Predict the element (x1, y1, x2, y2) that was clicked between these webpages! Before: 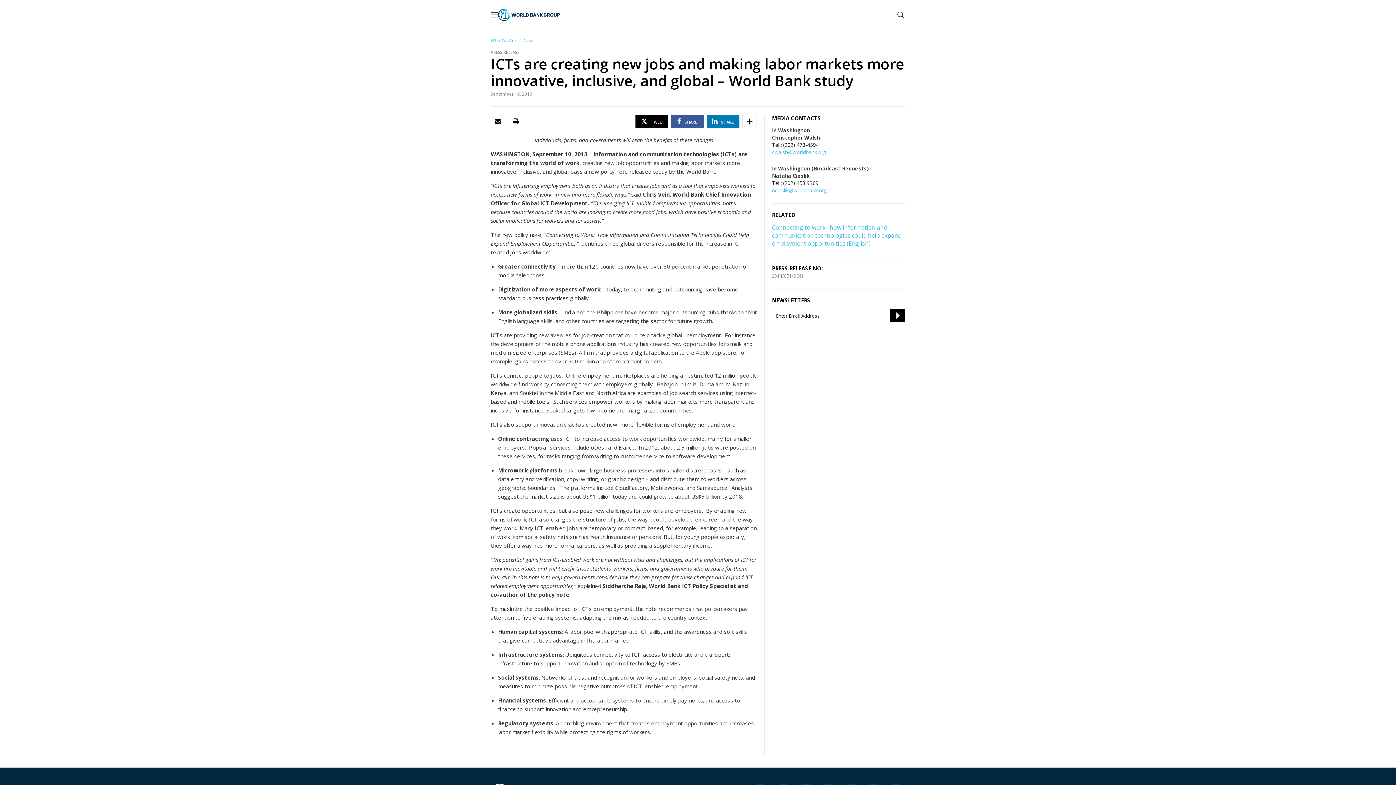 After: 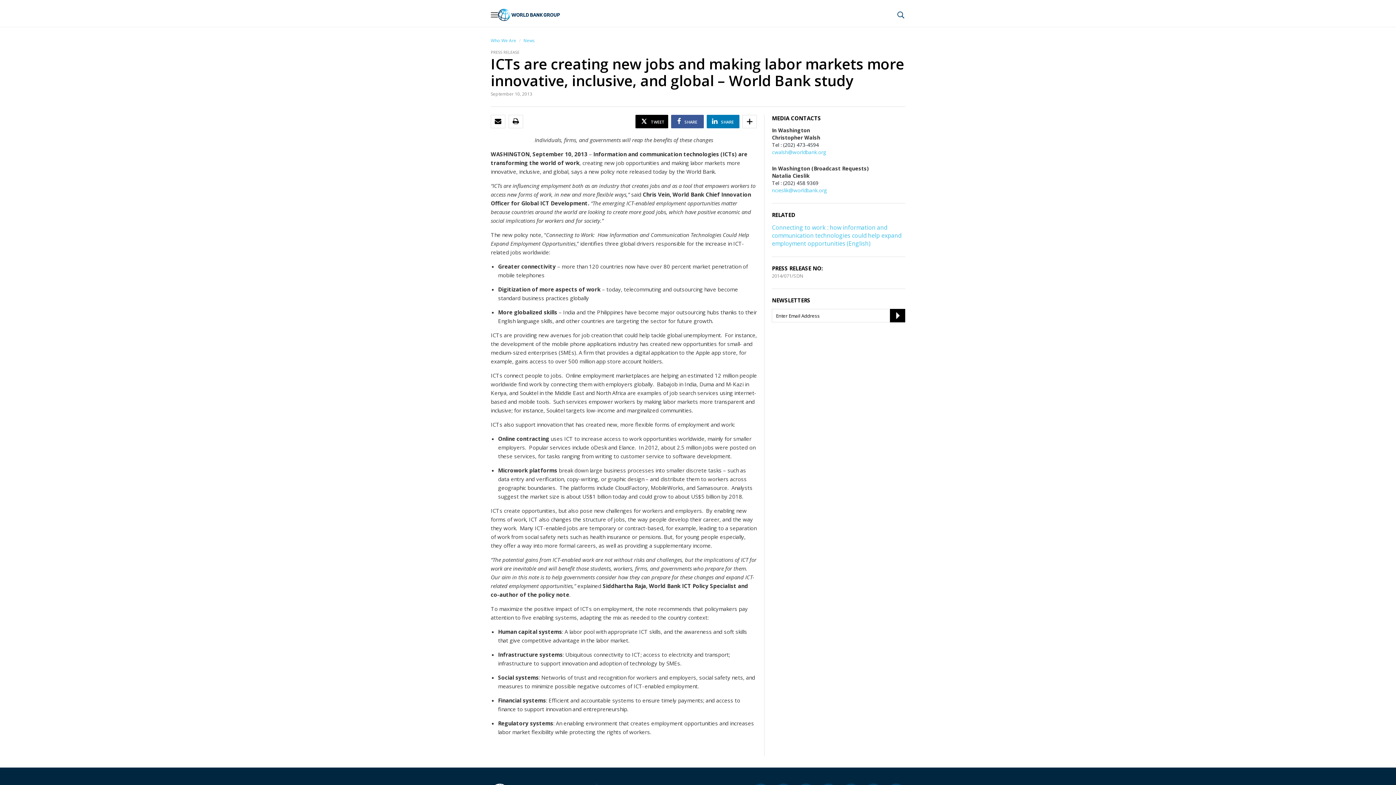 Action: bbox: (772, 186, 827, 193) label: ncieslik@worldbank.org